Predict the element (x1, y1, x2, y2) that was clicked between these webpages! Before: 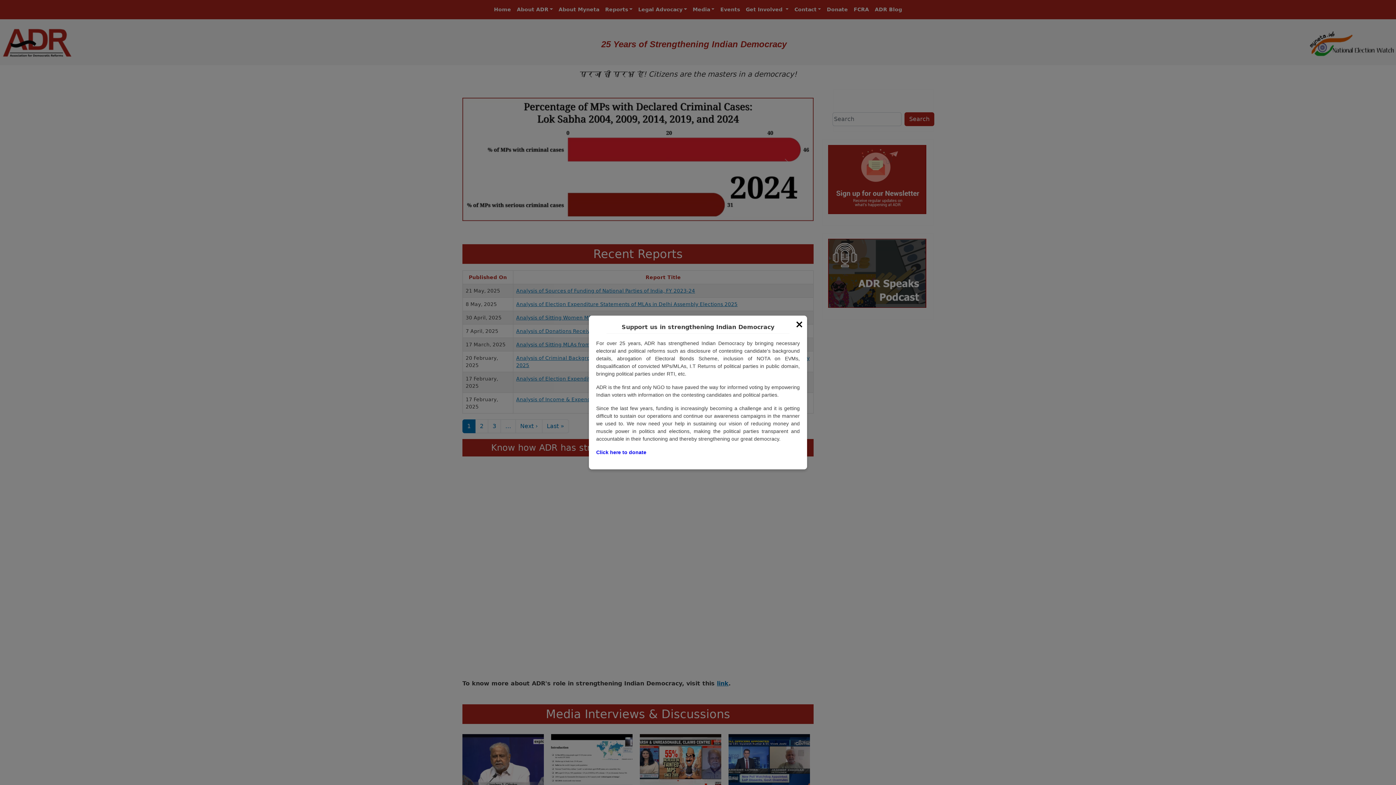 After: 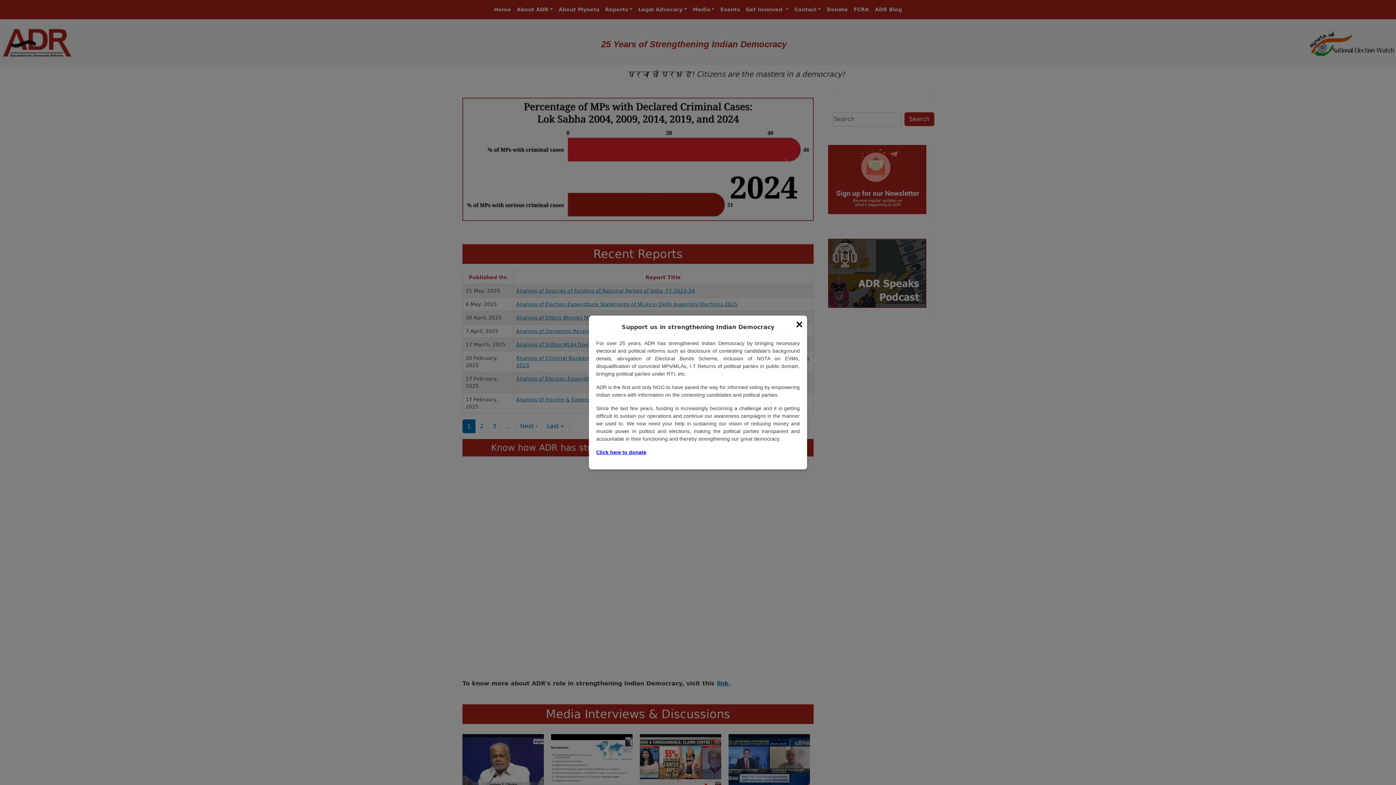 Action: bbox: (596, 449, 646, 455) label: Click here to donate